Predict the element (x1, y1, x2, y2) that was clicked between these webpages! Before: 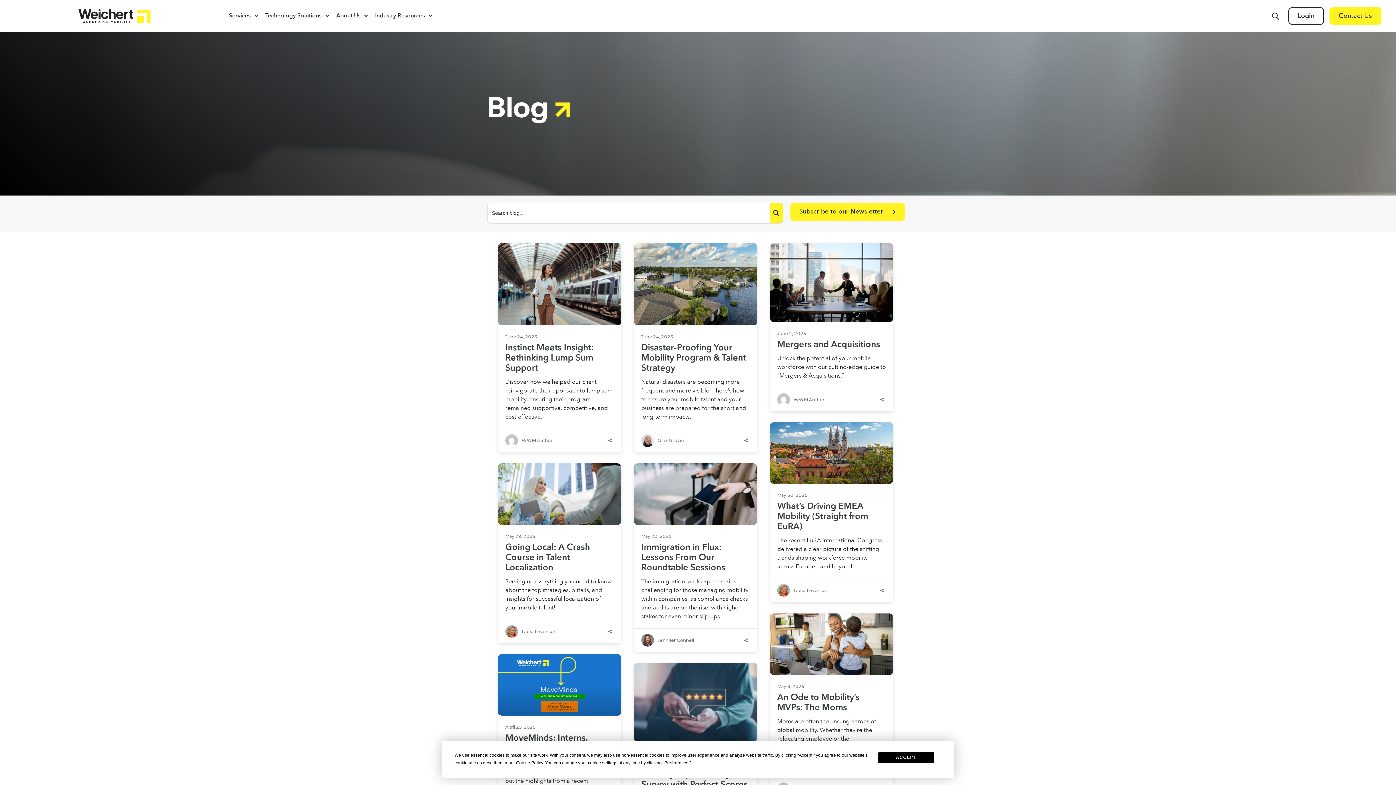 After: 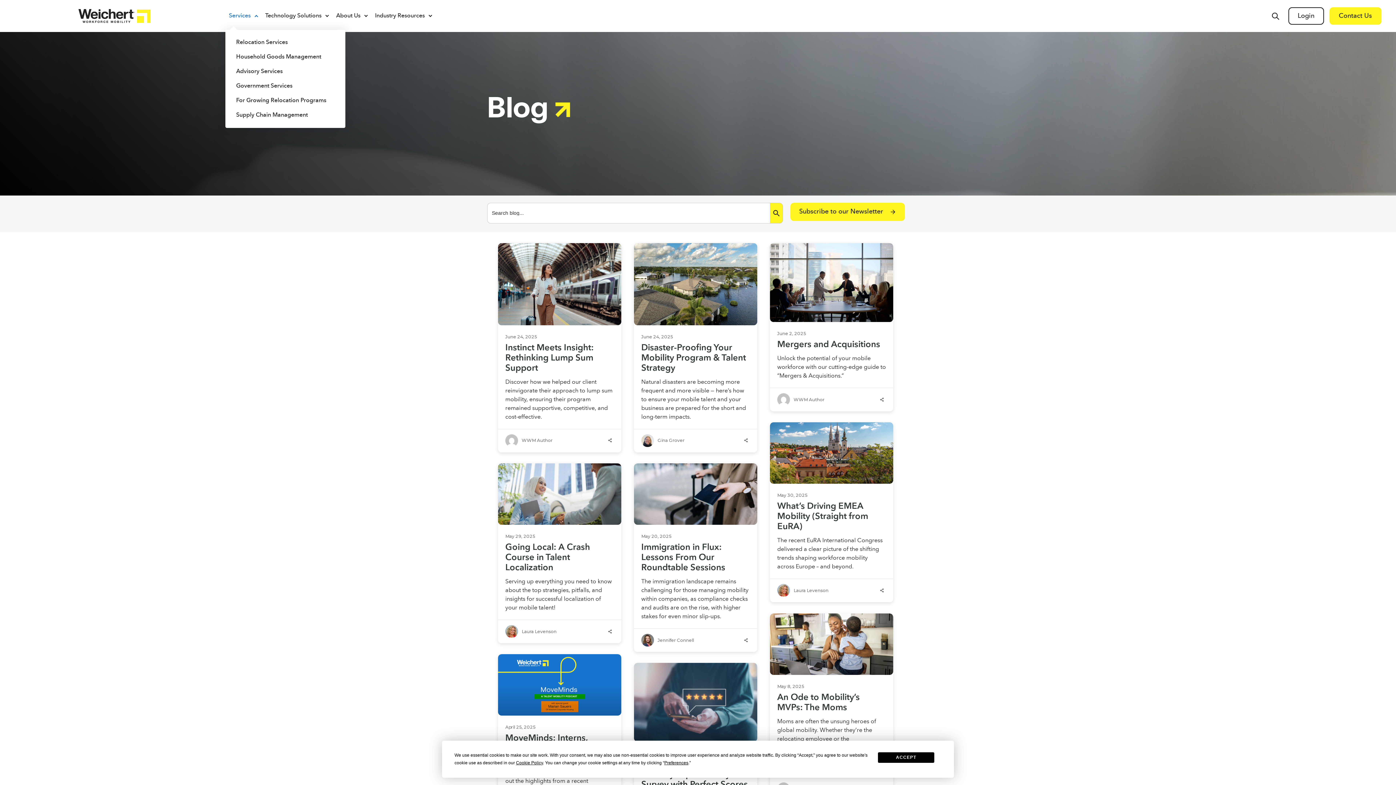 Action: label: Services bbox: (225, 9, 254, 22)